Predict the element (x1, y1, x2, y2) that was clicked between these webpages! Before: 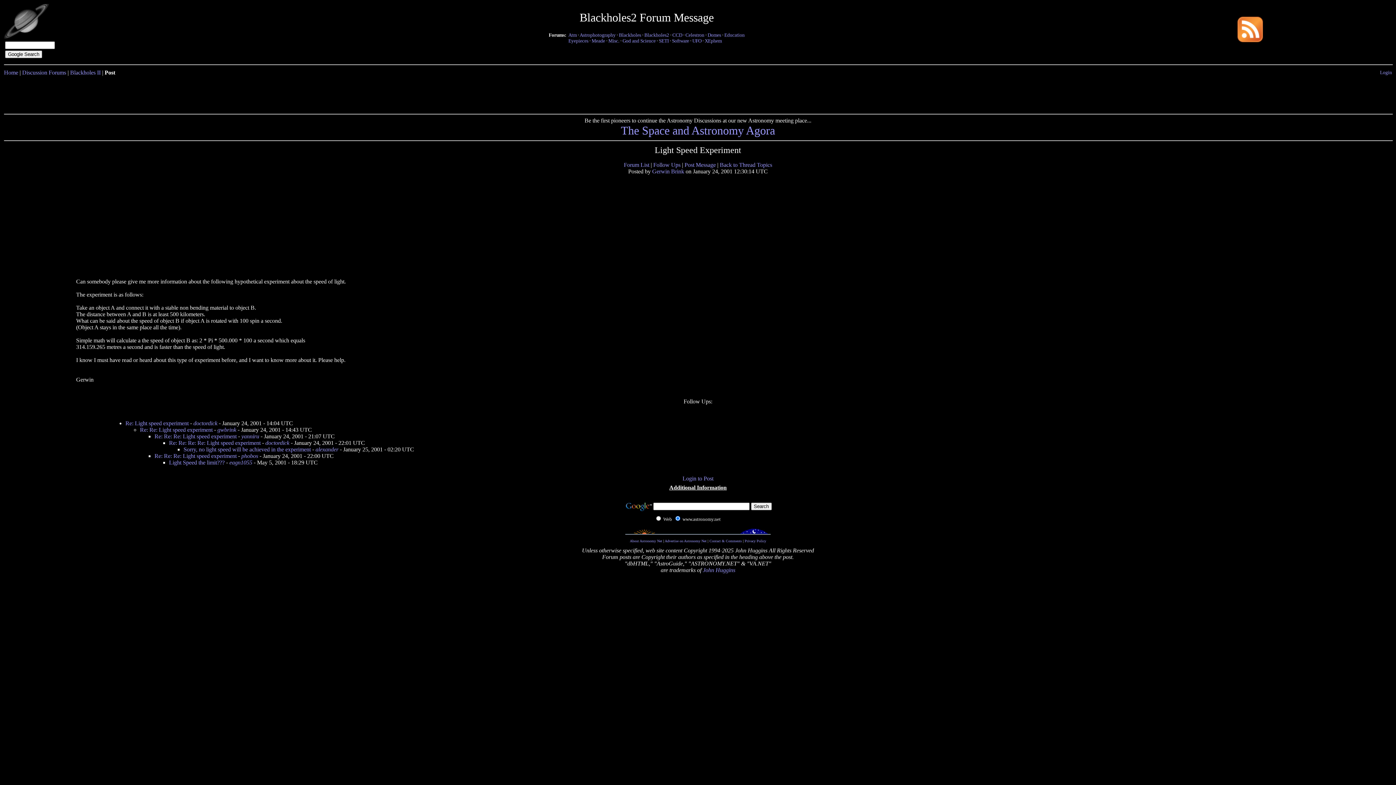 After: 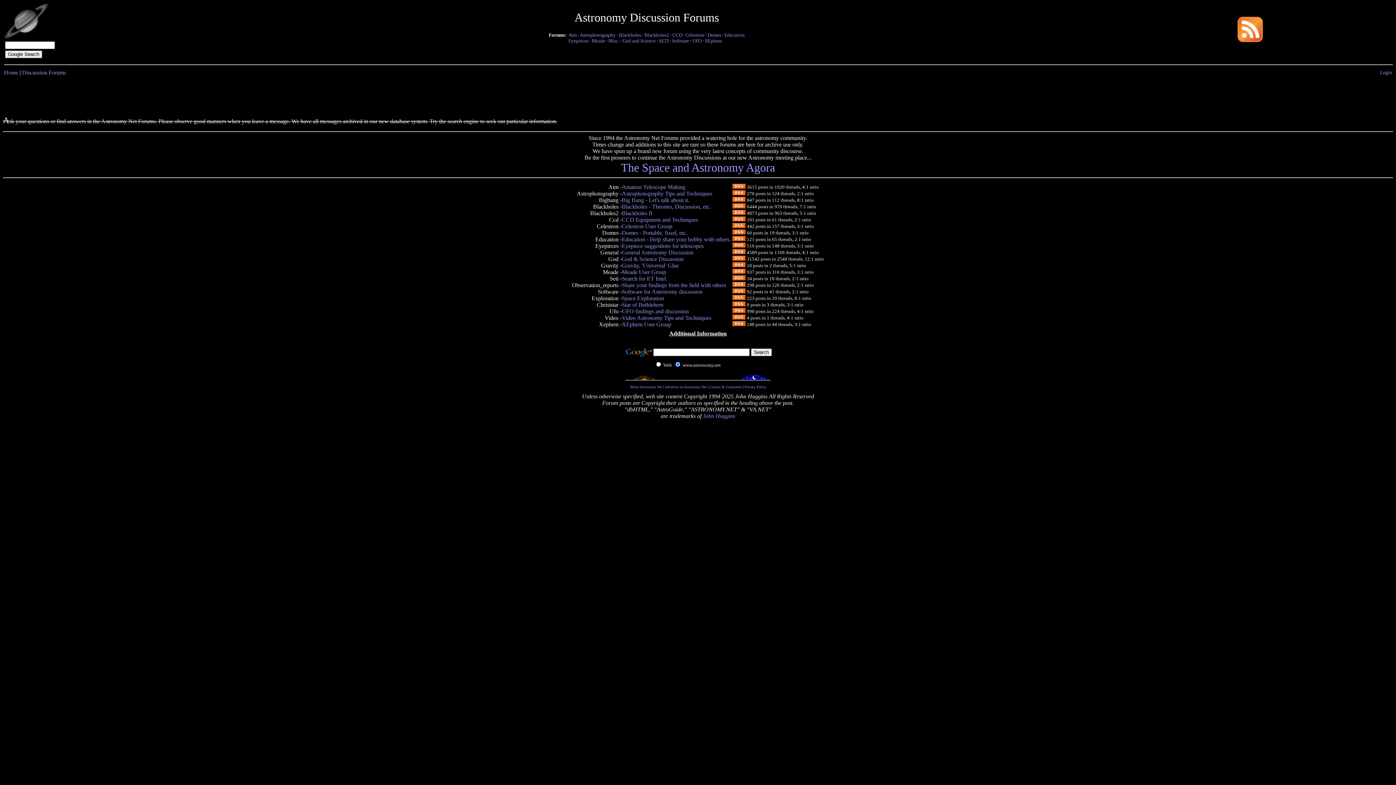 Action: bbox: (624, 161, 649, 168) label: Forum List